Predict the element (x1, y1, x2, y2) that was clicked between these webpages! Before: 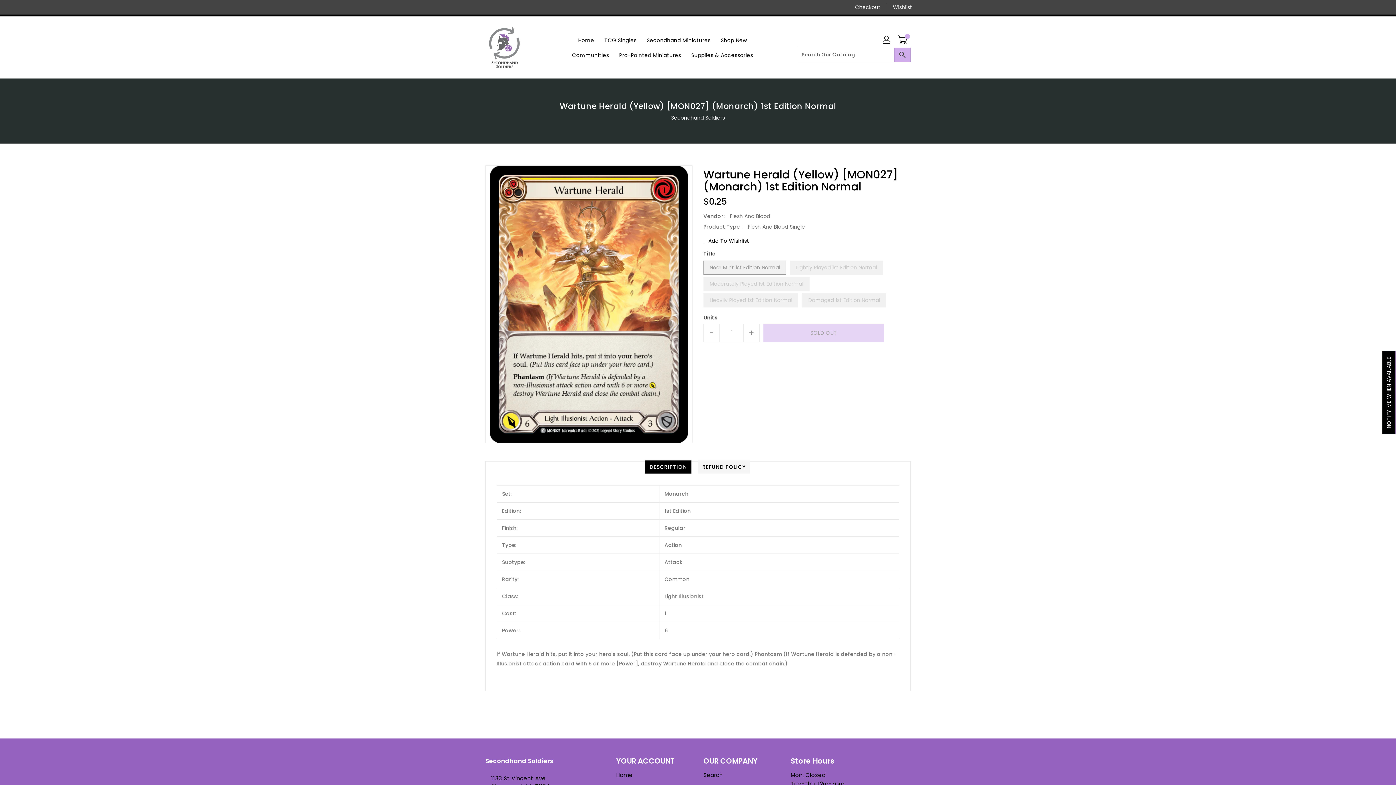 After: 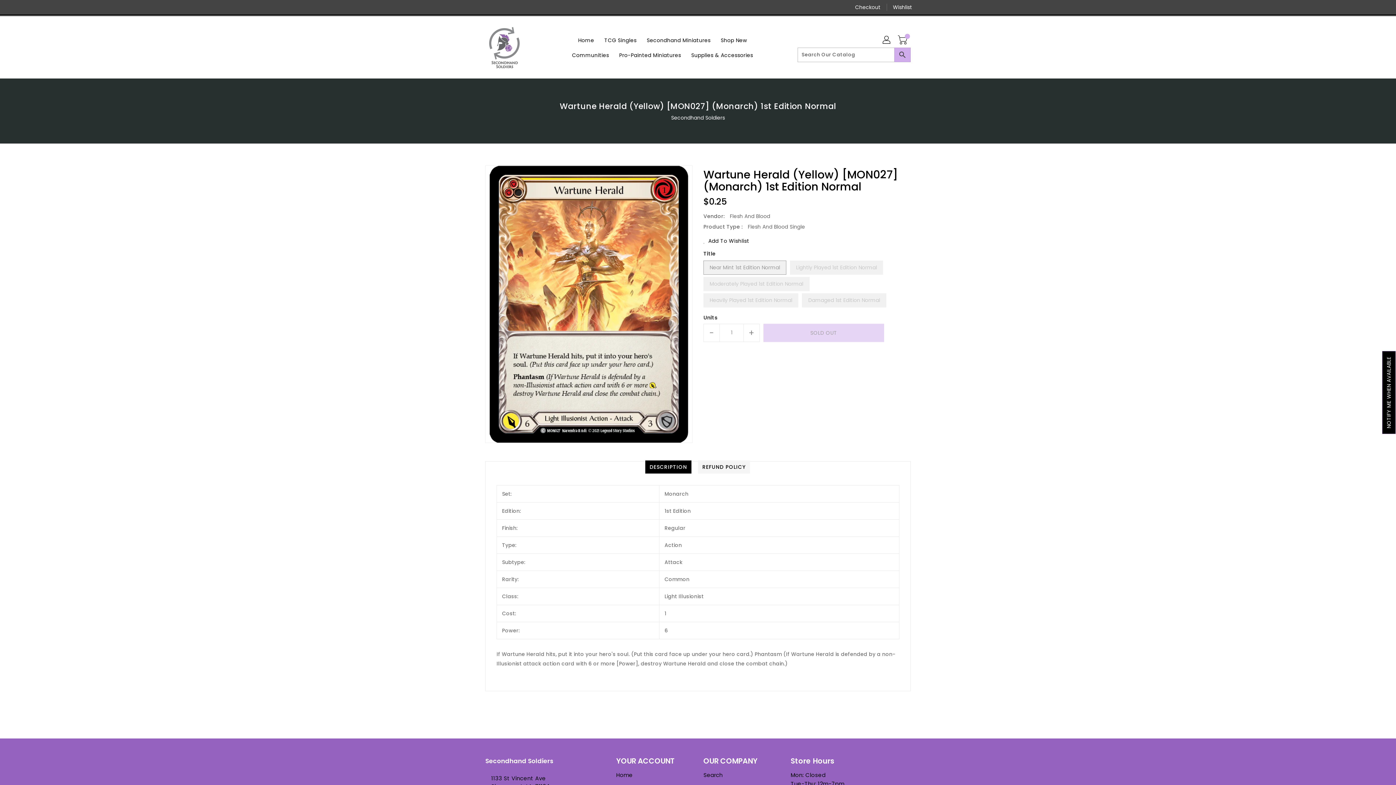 Action: bbox: (645, 460, 691, 473) label: DESCRIPTION